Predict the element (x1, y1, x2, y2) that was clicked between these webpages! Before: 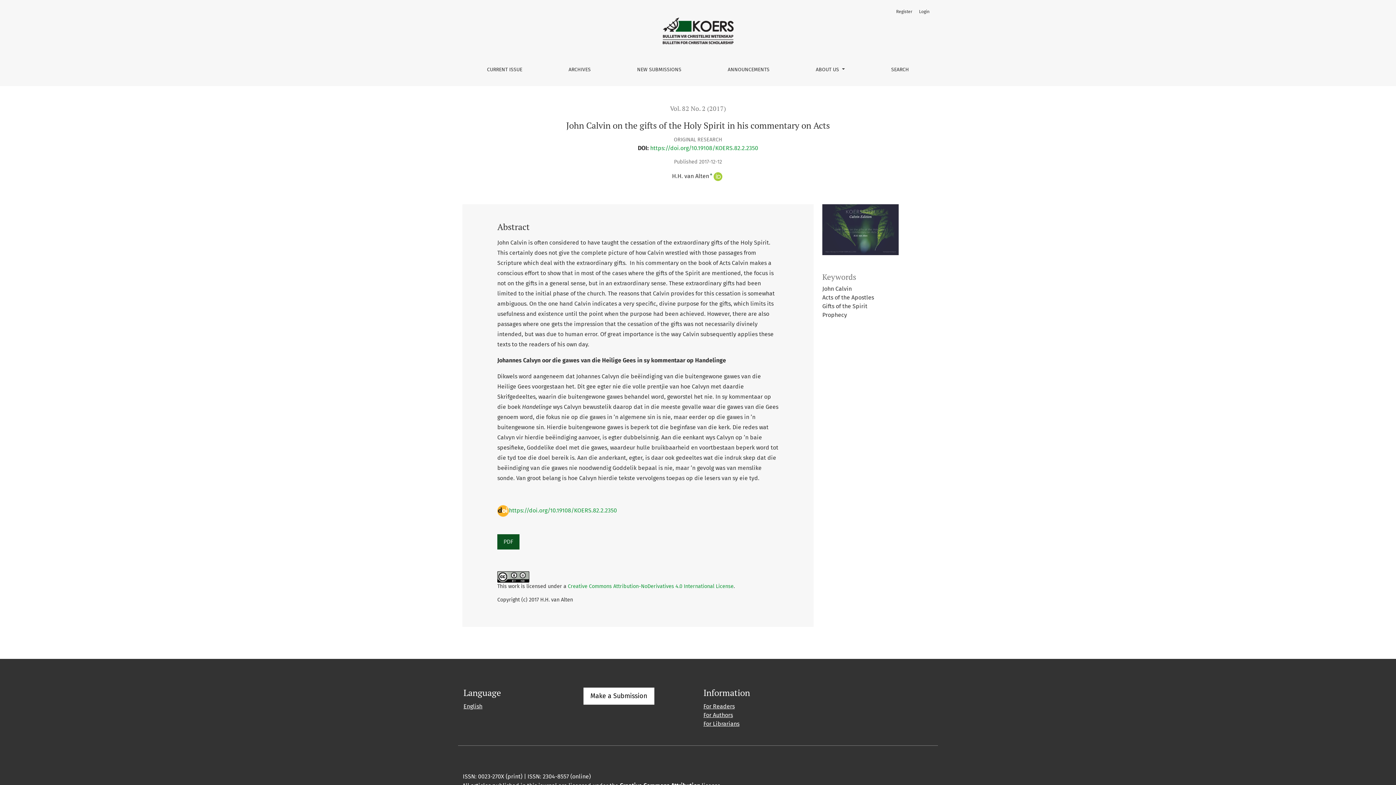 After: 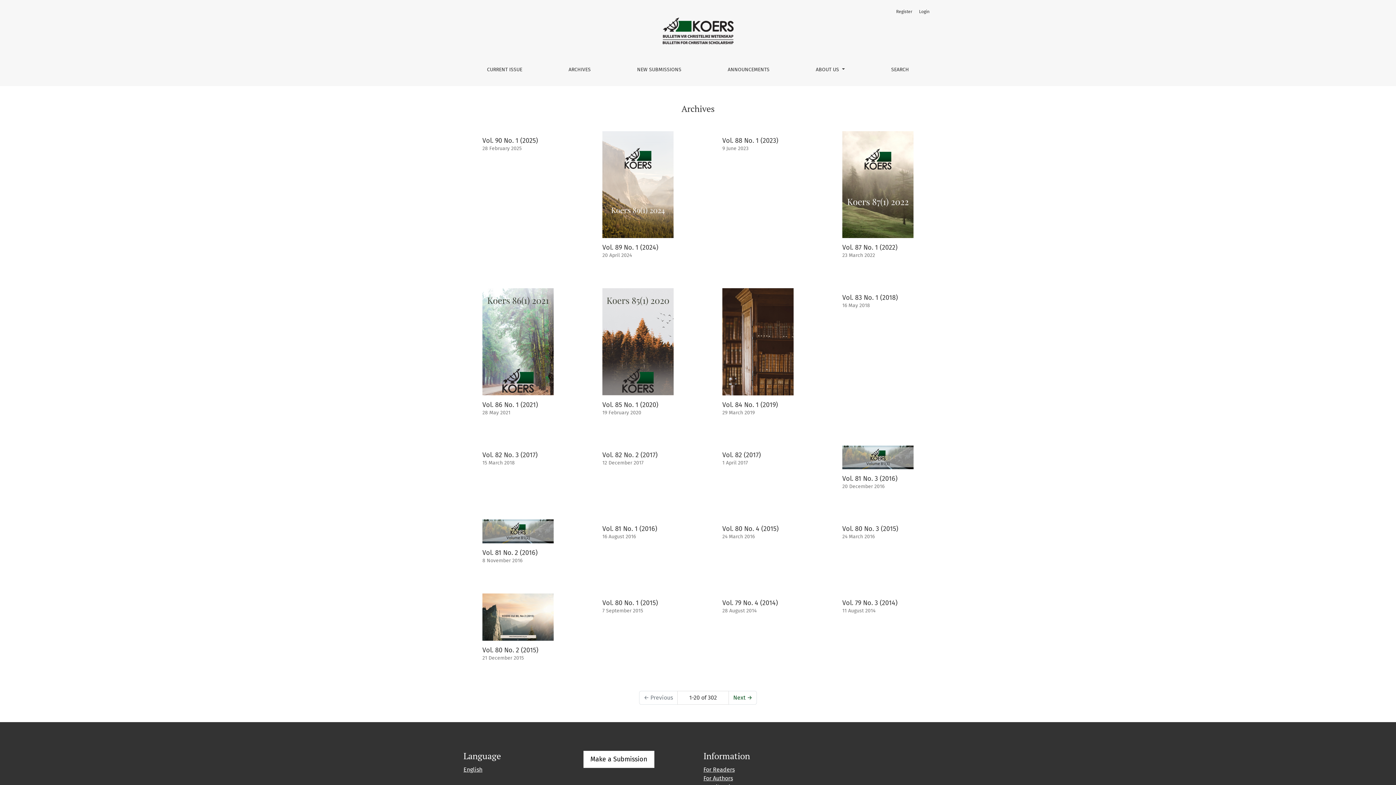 Action: bbox: (562, 59, 597, 80) label: ARCHIVES